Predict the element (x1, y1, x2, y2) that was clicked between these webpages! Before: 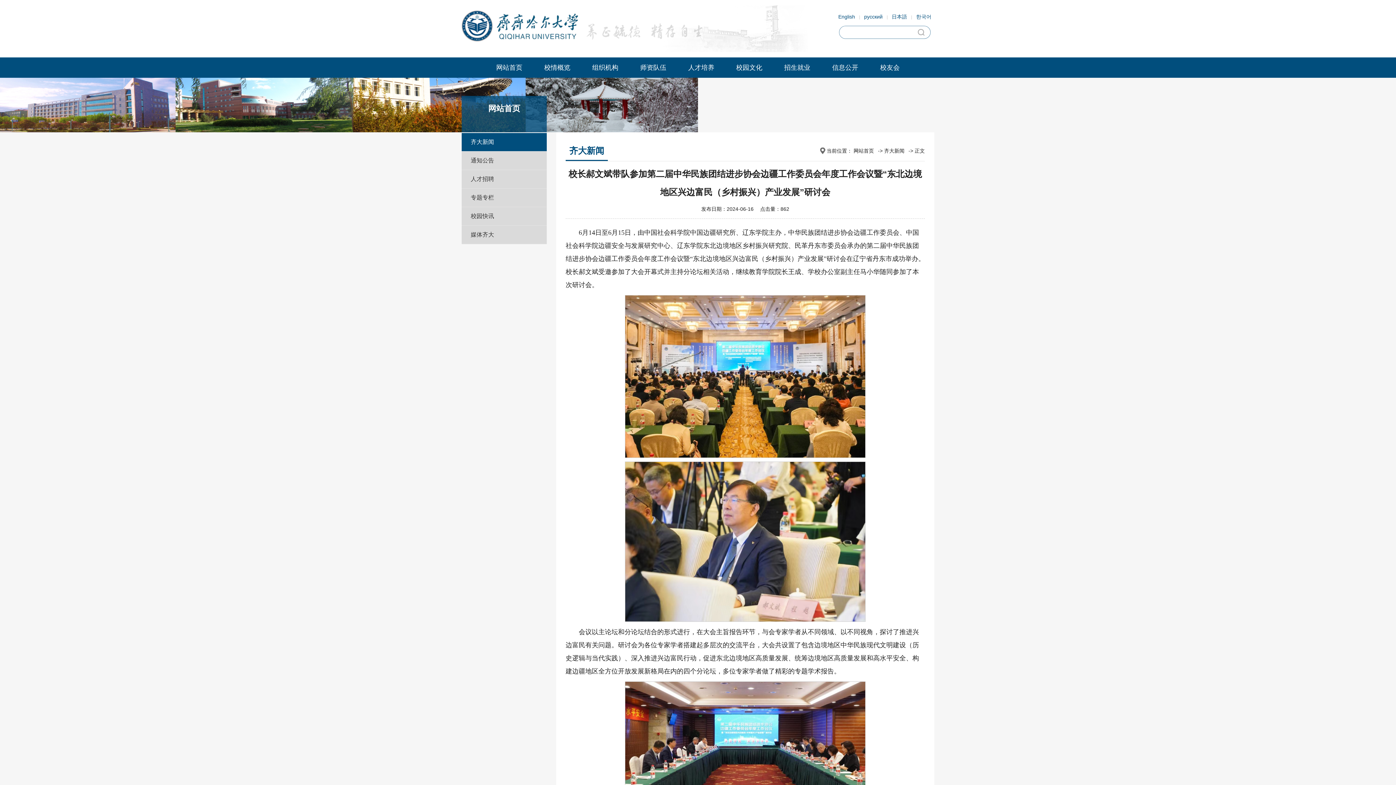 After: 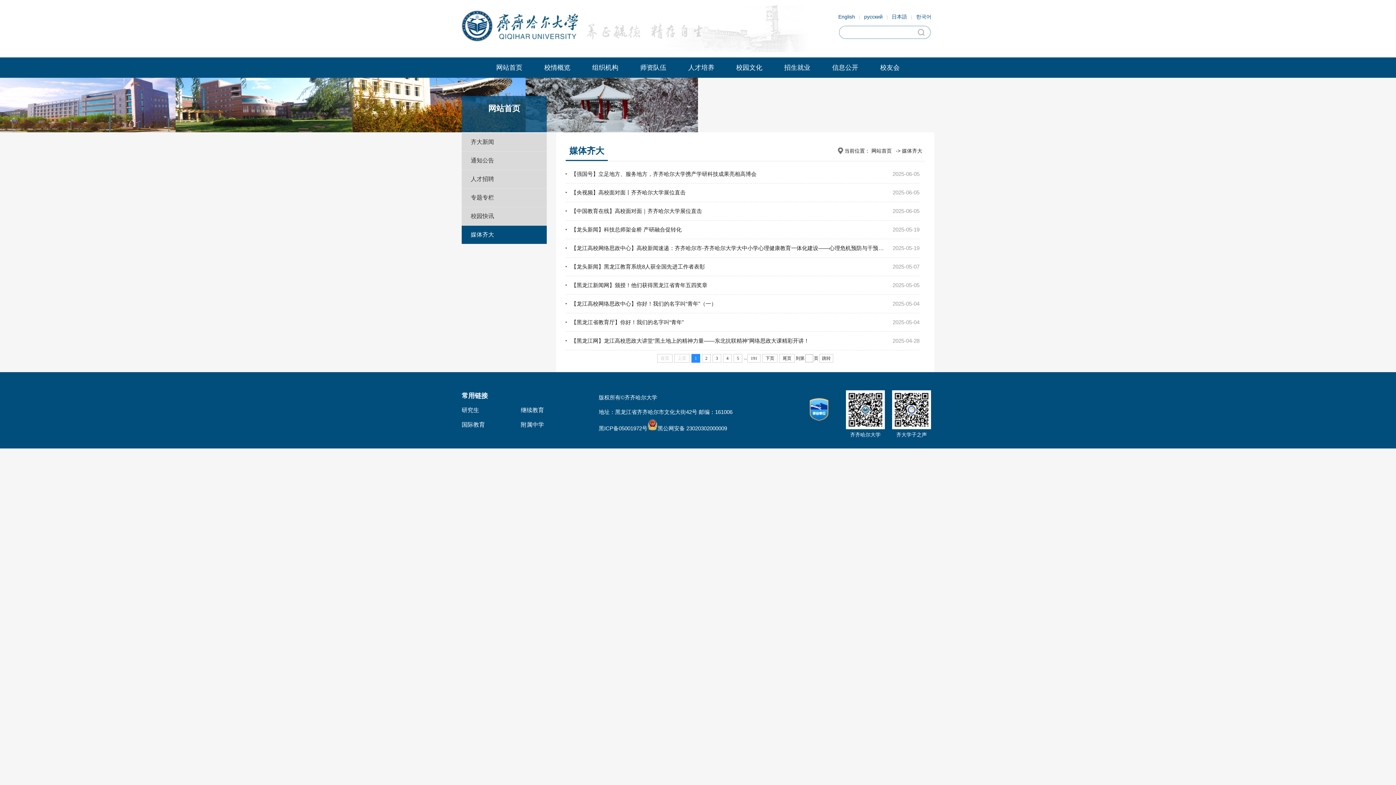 Action: label: 媒体齐大 bbox: (470, 225, 546, 244)